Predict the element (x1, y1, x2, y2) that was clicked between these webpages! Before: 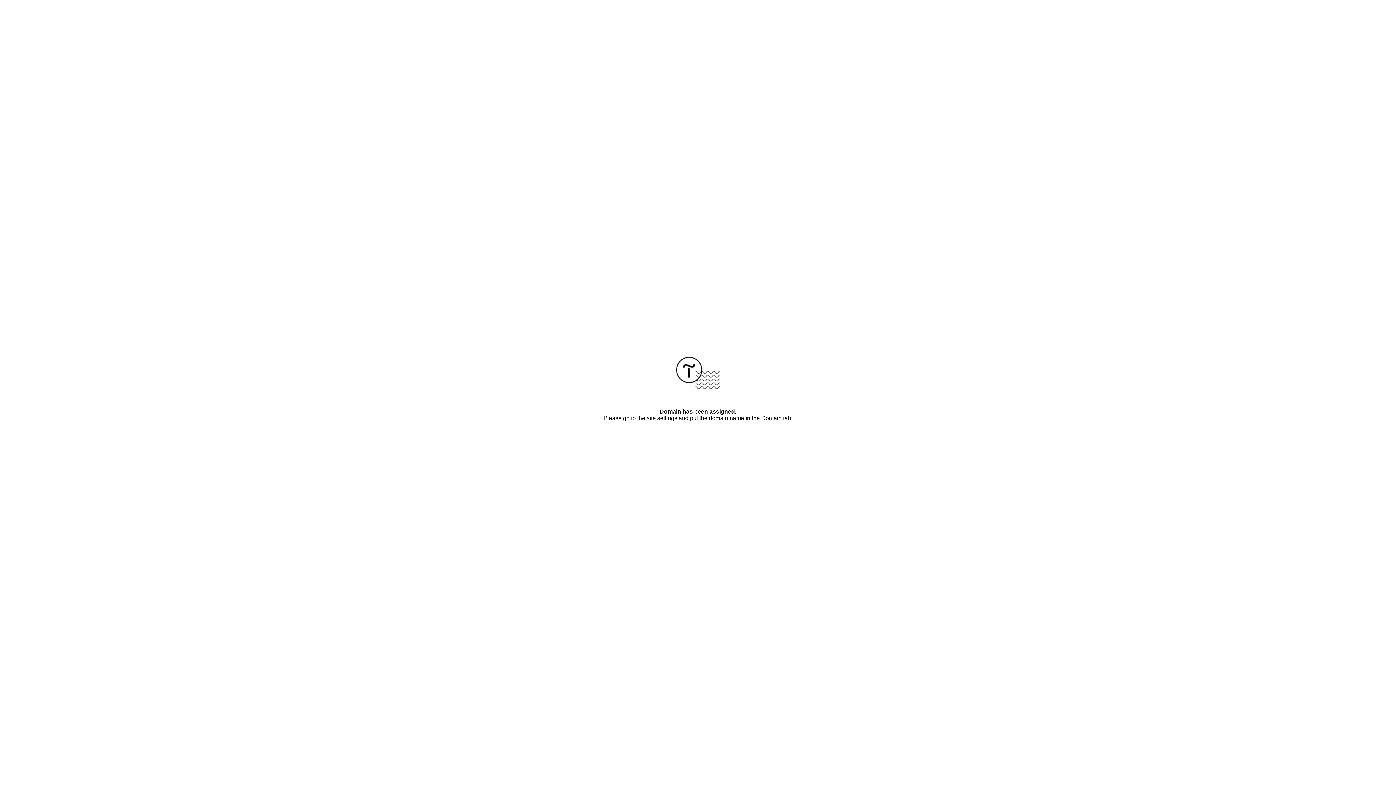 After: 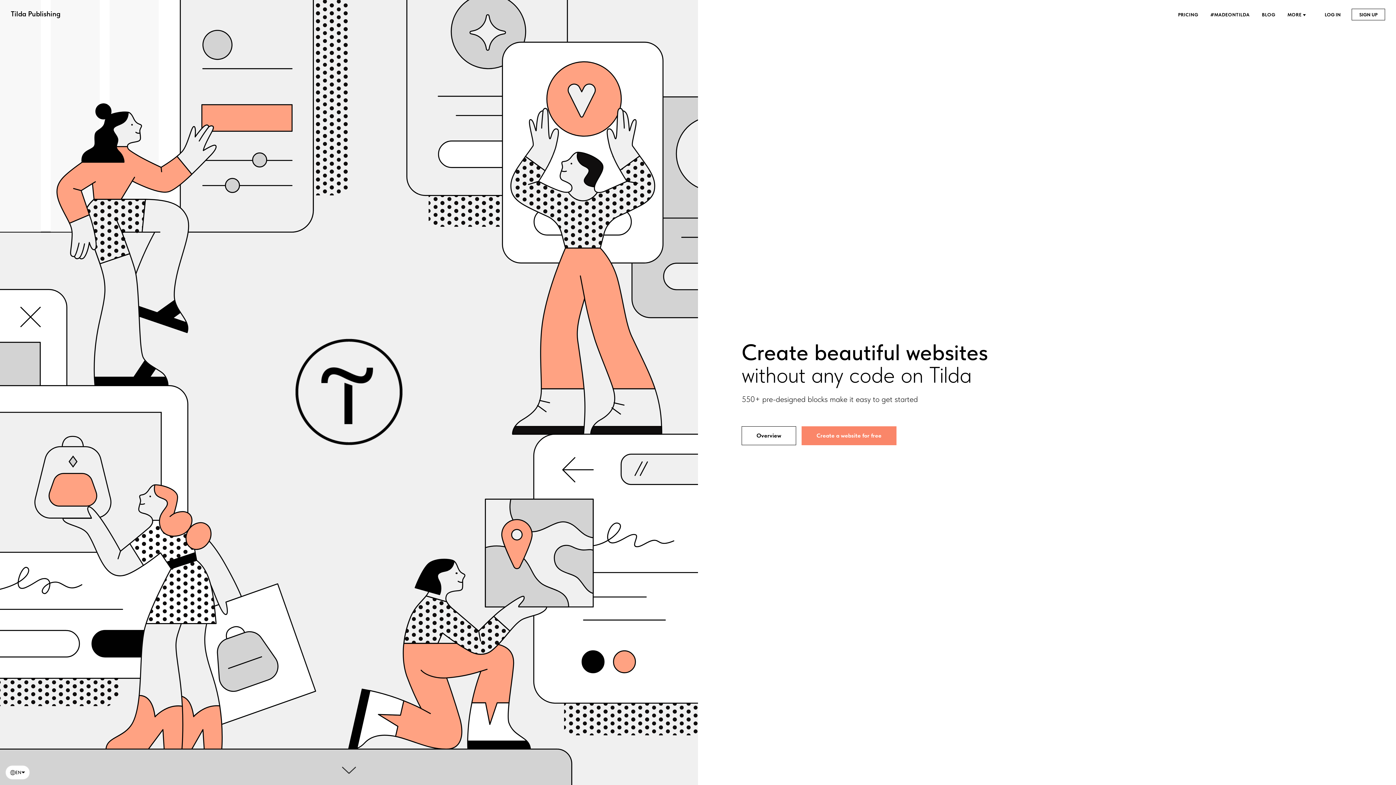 Action: bbox: (676, 384, 720, 390)